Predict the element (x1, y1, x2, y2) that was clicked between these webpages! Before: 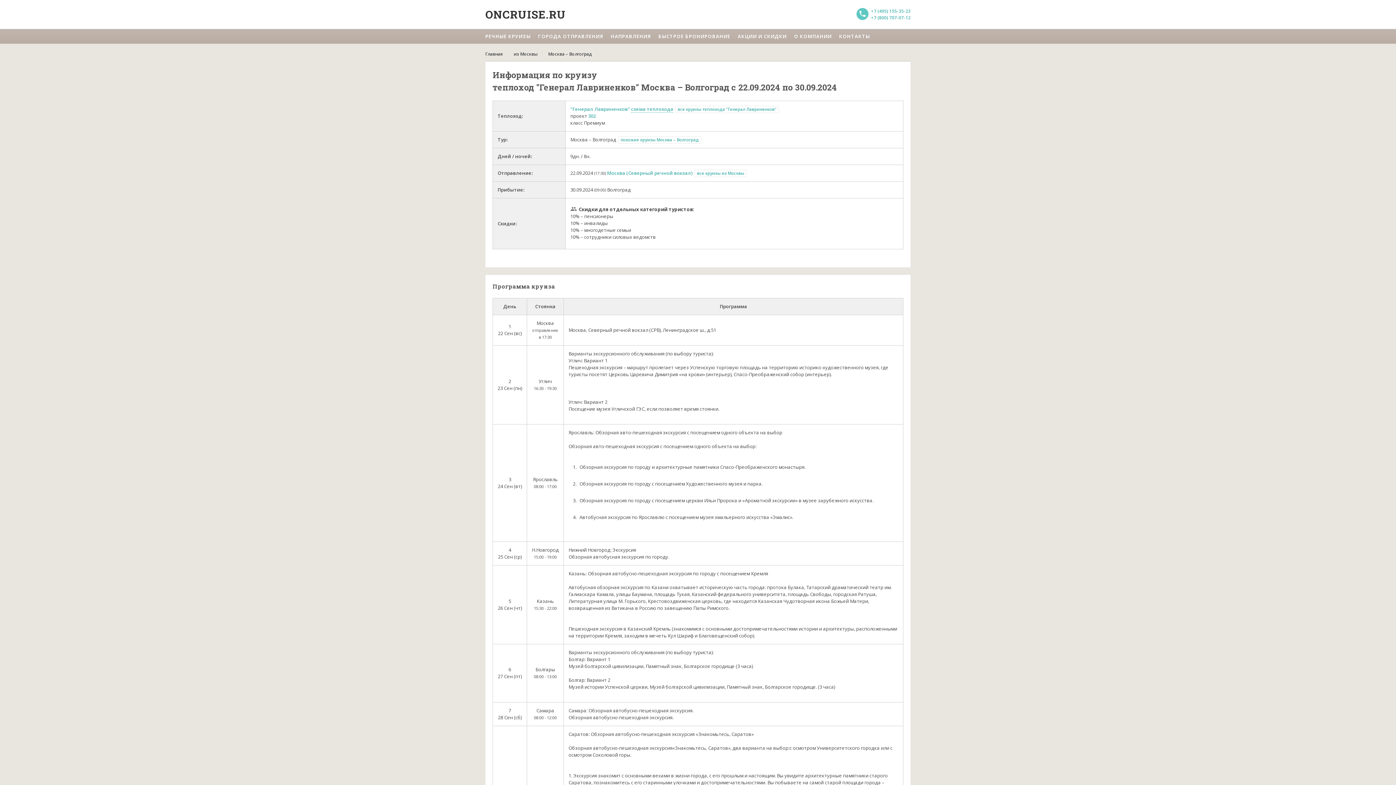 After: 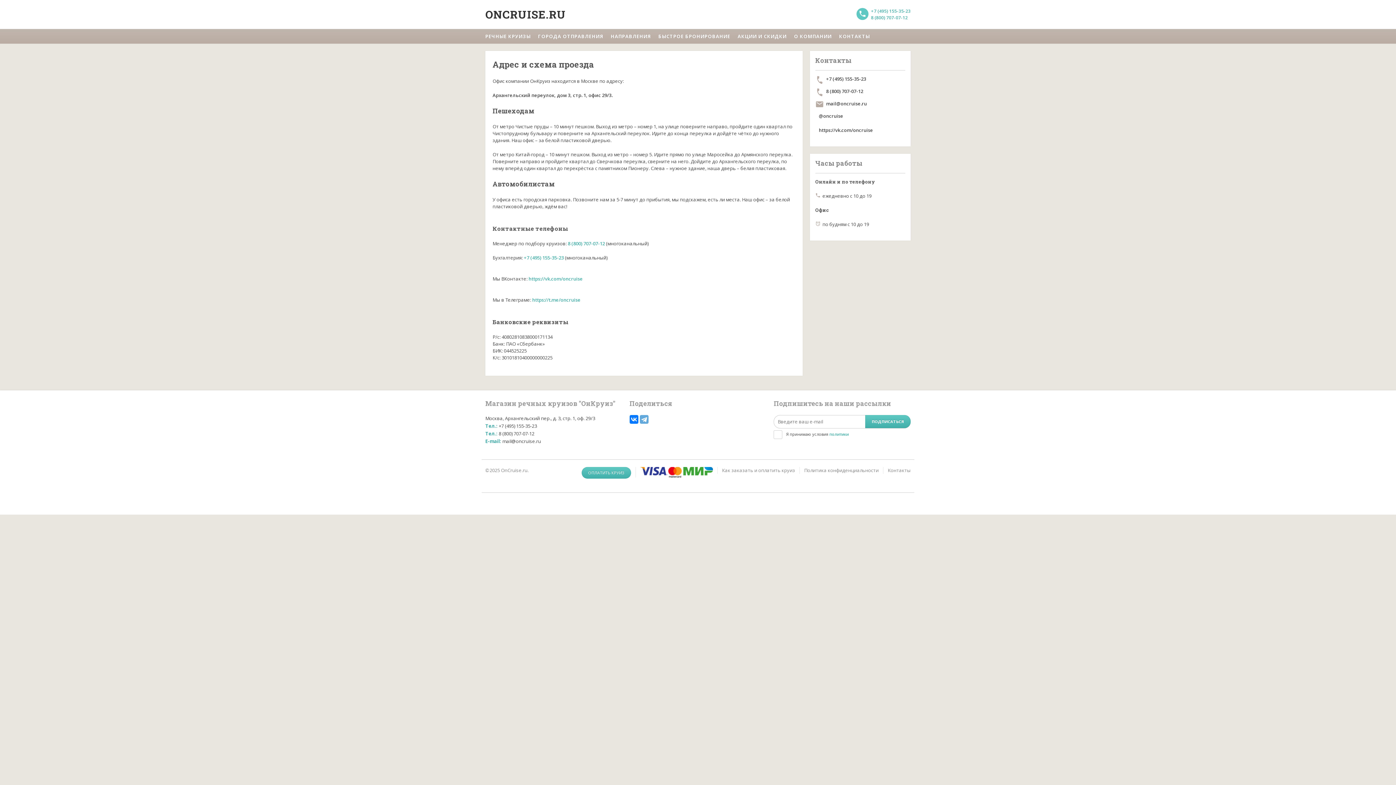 Action: label: КОНТАКТЫ bbox: (835, 29, 873, 43)